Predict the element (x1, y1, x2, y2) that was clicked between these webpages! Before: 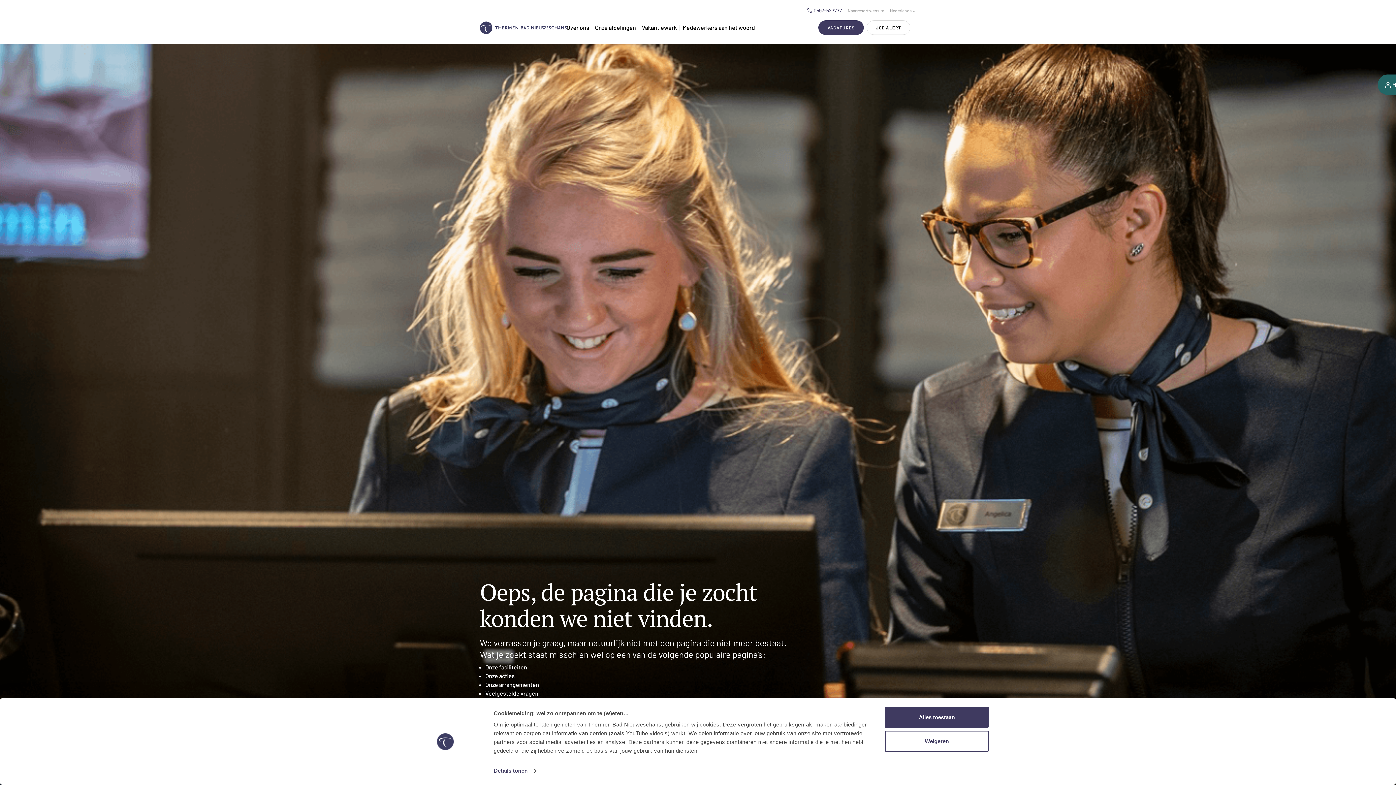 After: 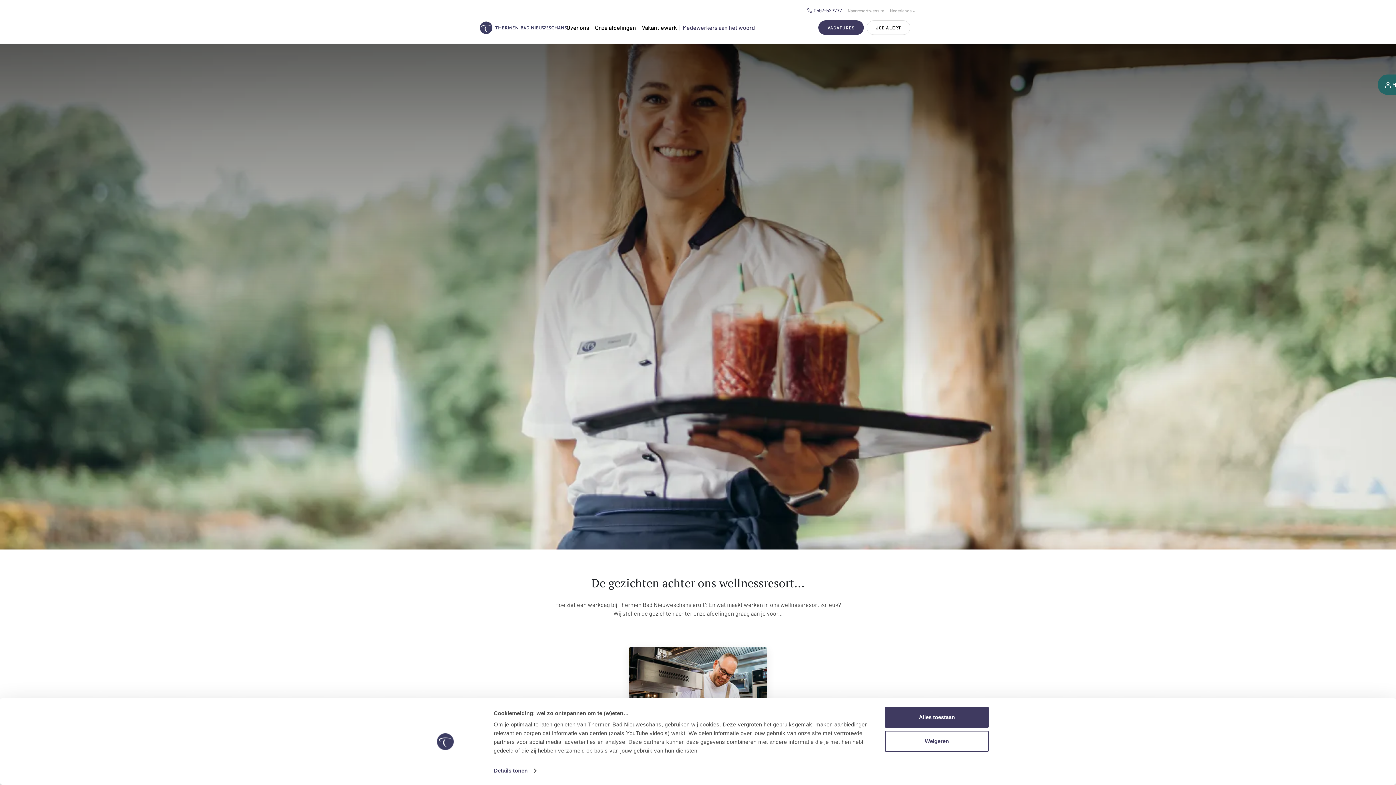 Action: bbox: (681, 17, 755, 37) label: Medewerkers aan het woord